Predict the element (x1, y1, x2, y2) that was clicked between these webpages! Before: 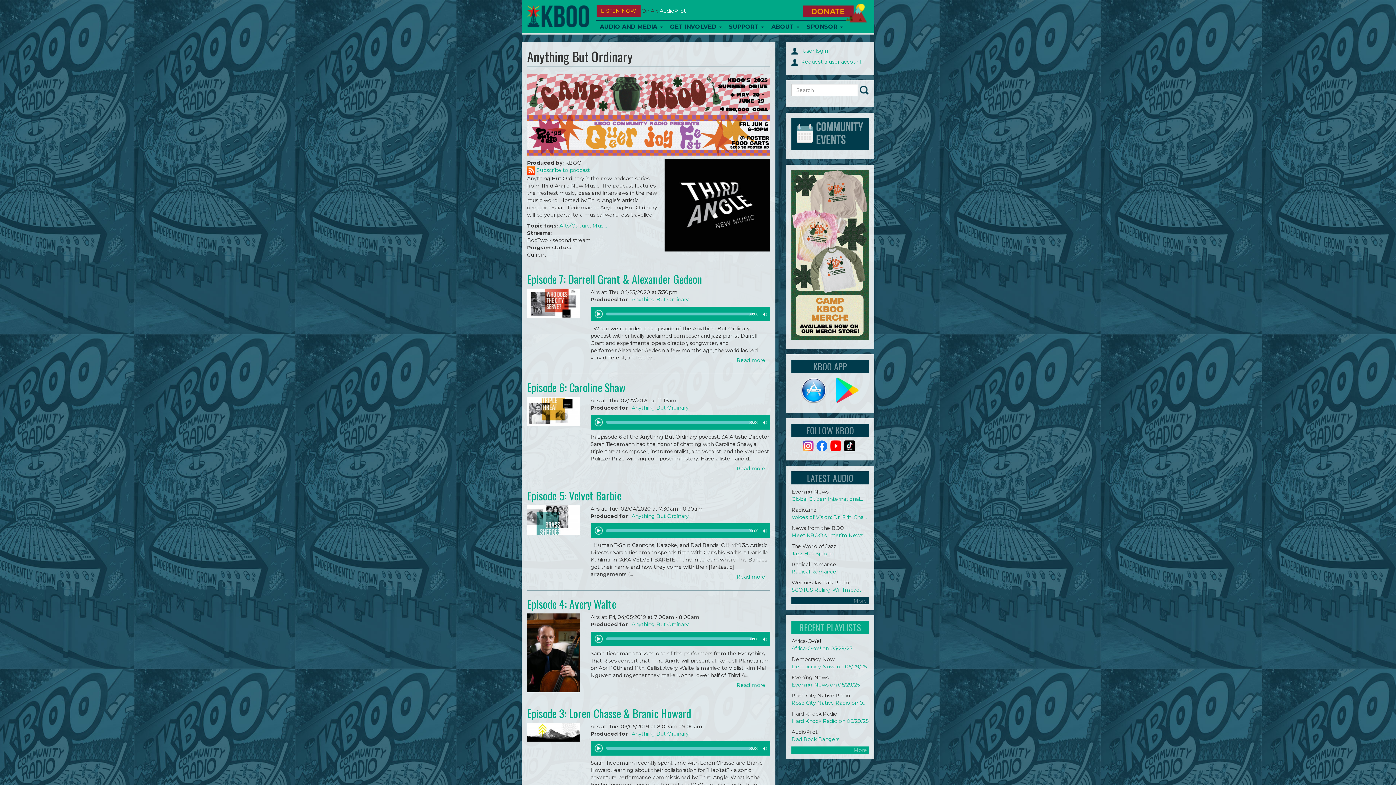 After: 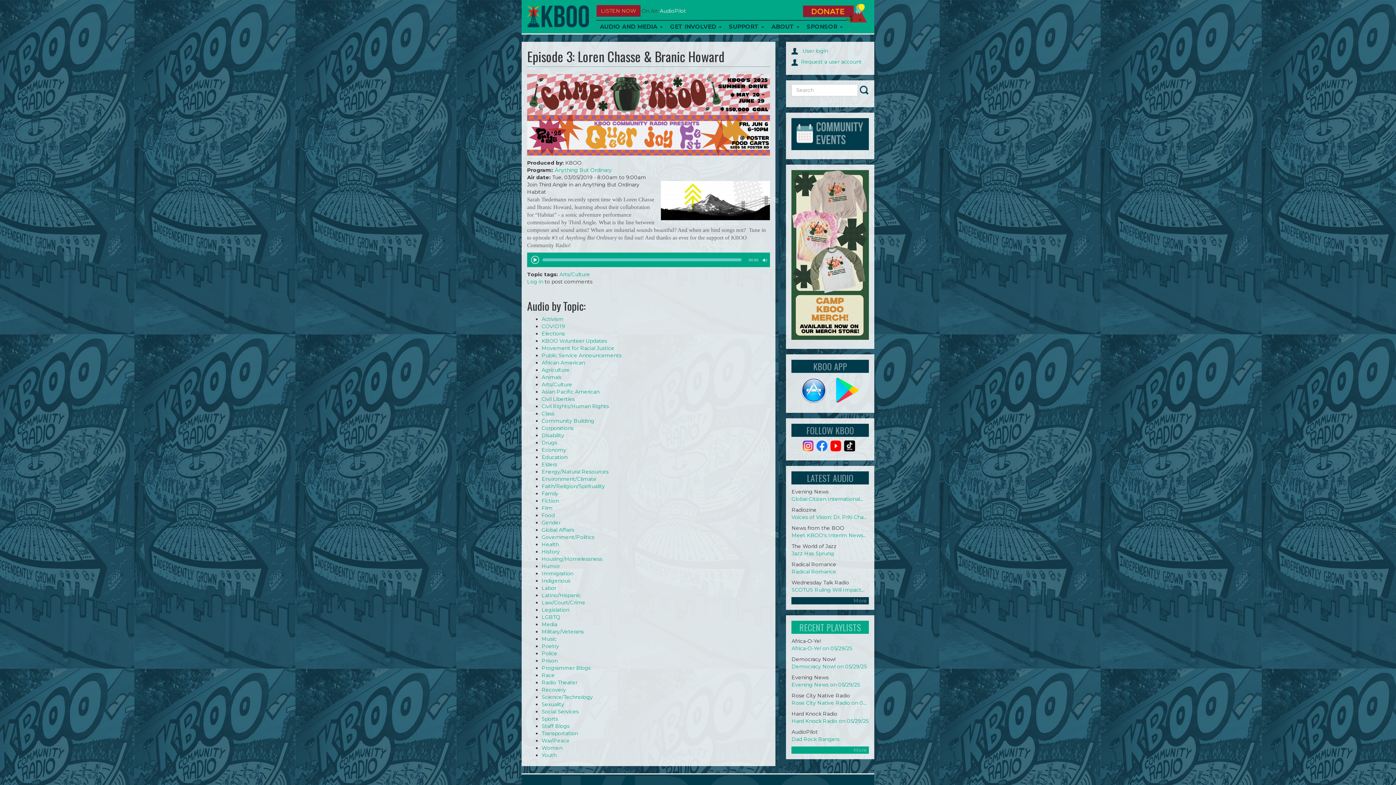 Action: bbox: (527, 728, 579, 735)